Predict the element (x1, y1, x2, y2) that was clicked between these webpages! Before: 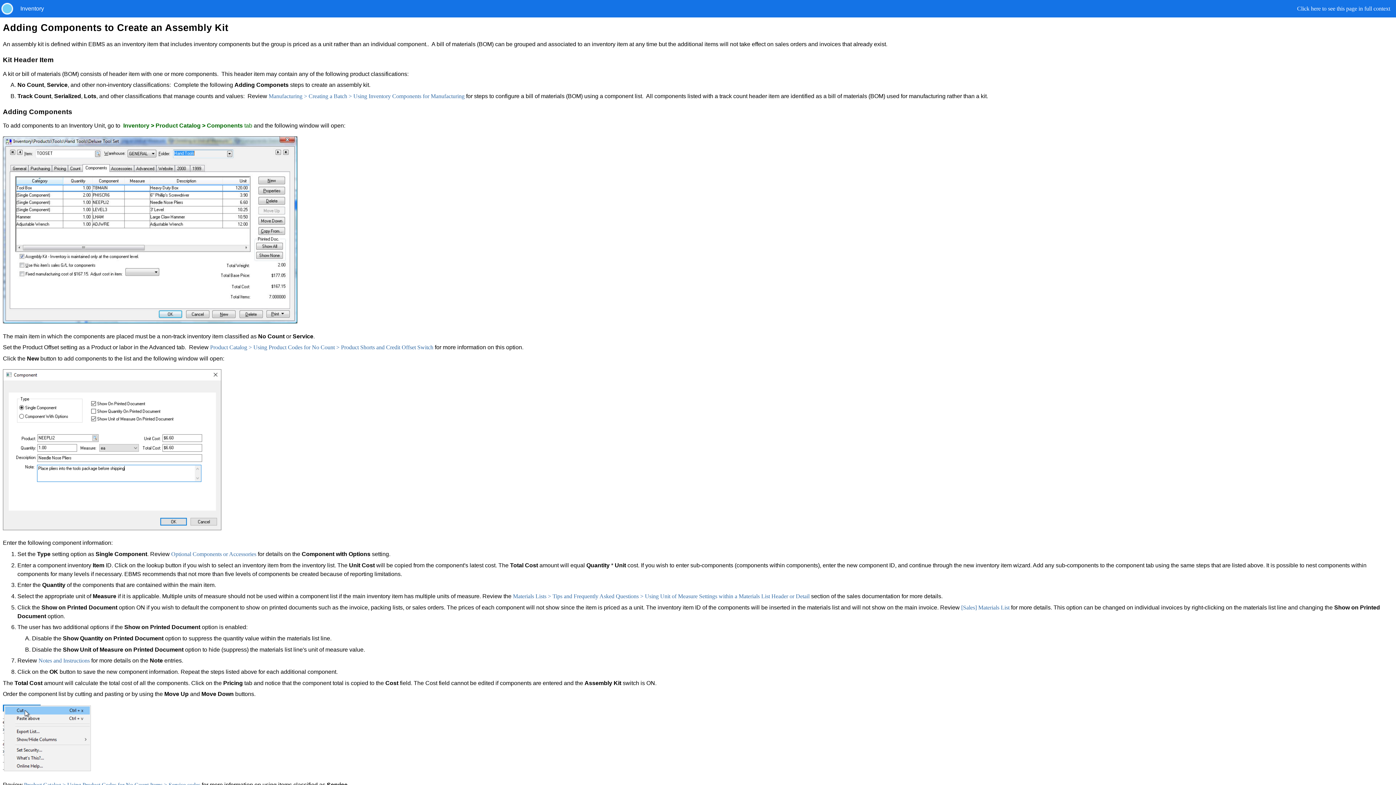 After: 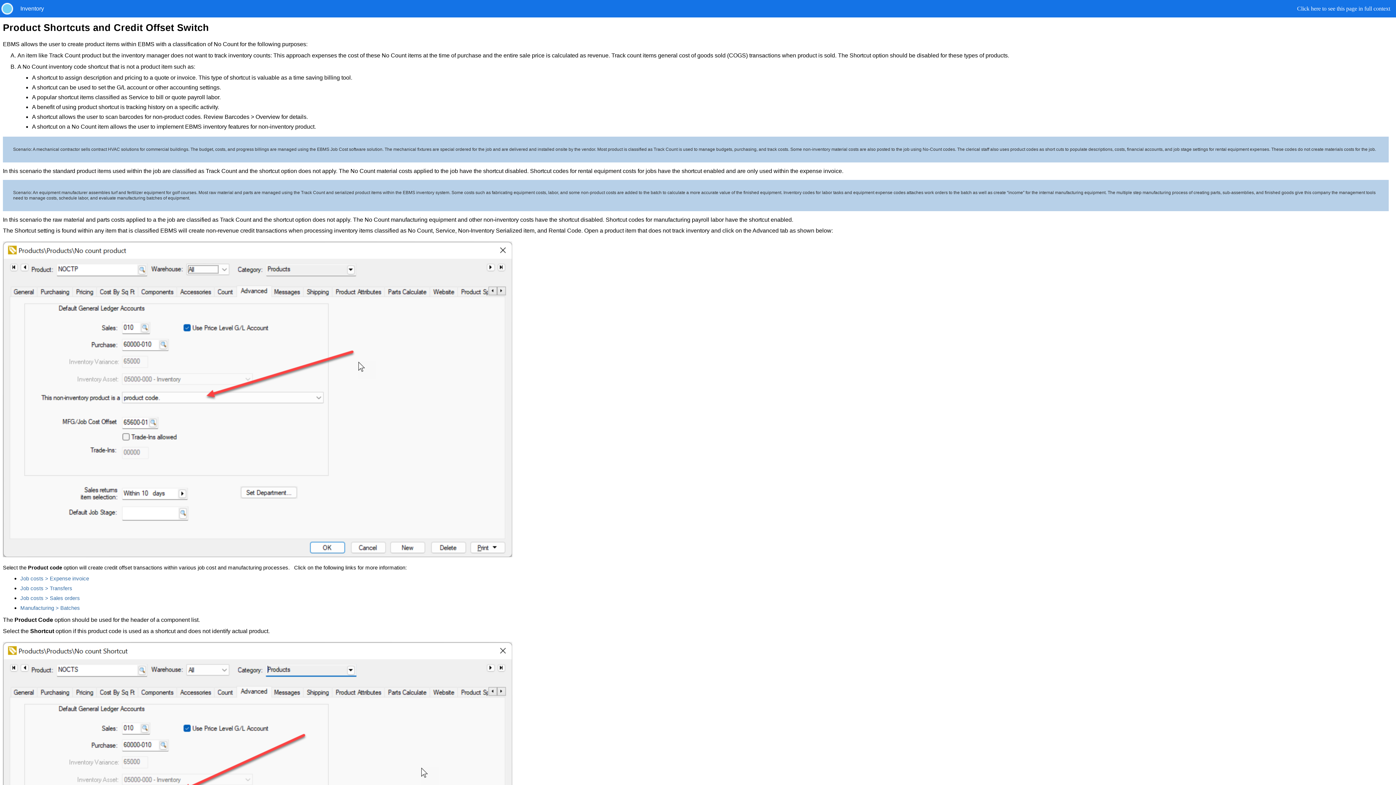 Action: label: Product Catalog > Using Product Codes for No Count > Product Shorts and Credit Offset Switch bbox: (210, 344, 433, 350)